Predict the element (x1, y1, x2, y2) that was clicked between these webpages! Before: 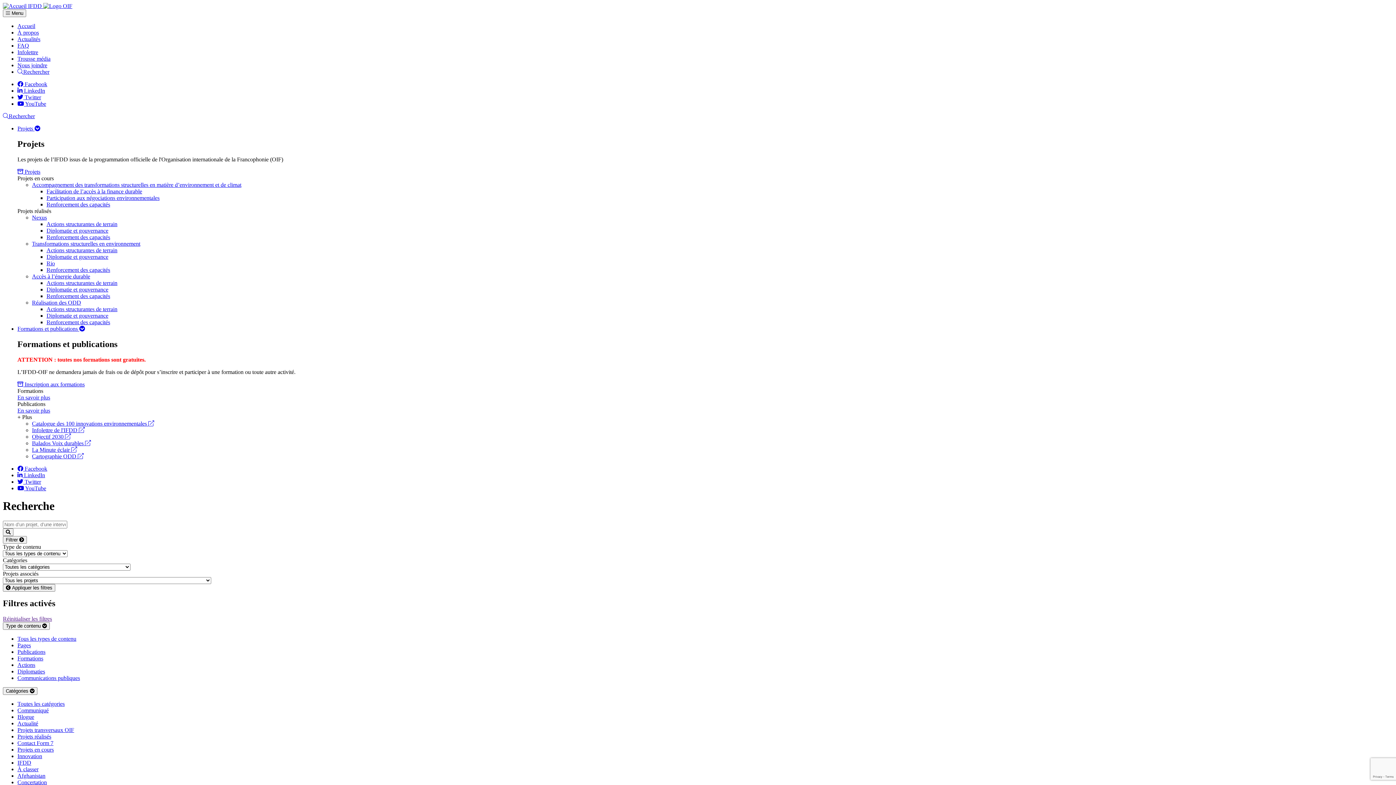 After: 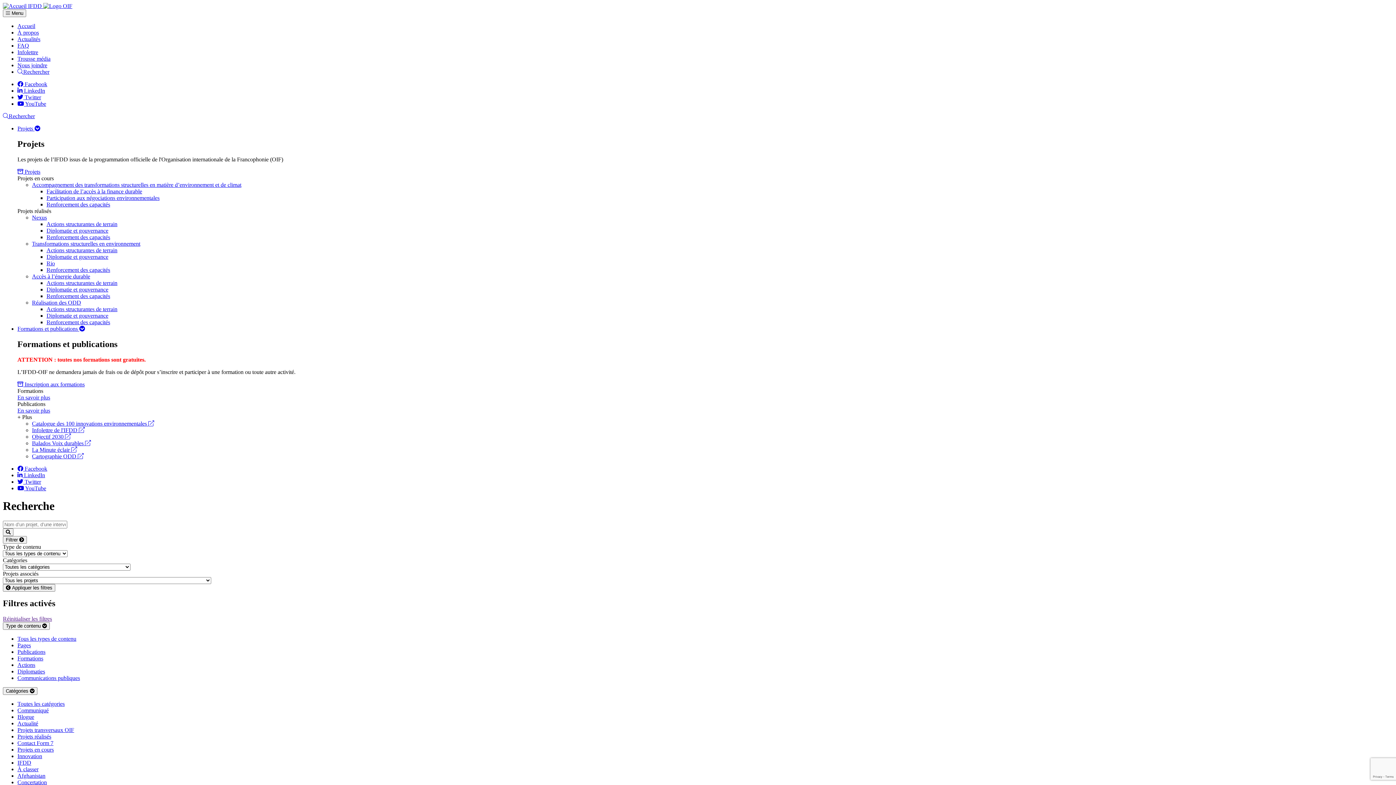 Action: bbox: (32, 446, 77, 452) label: La Minute éclair 